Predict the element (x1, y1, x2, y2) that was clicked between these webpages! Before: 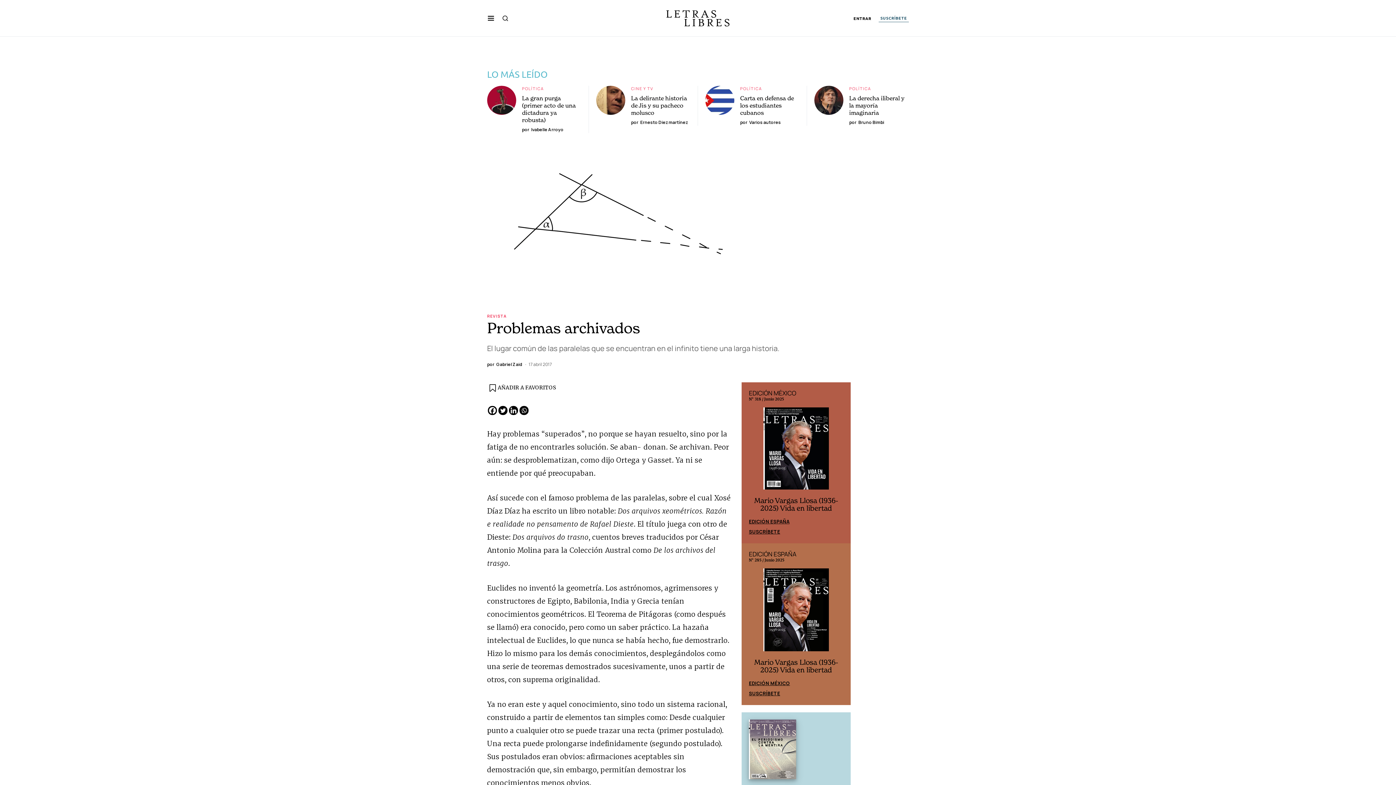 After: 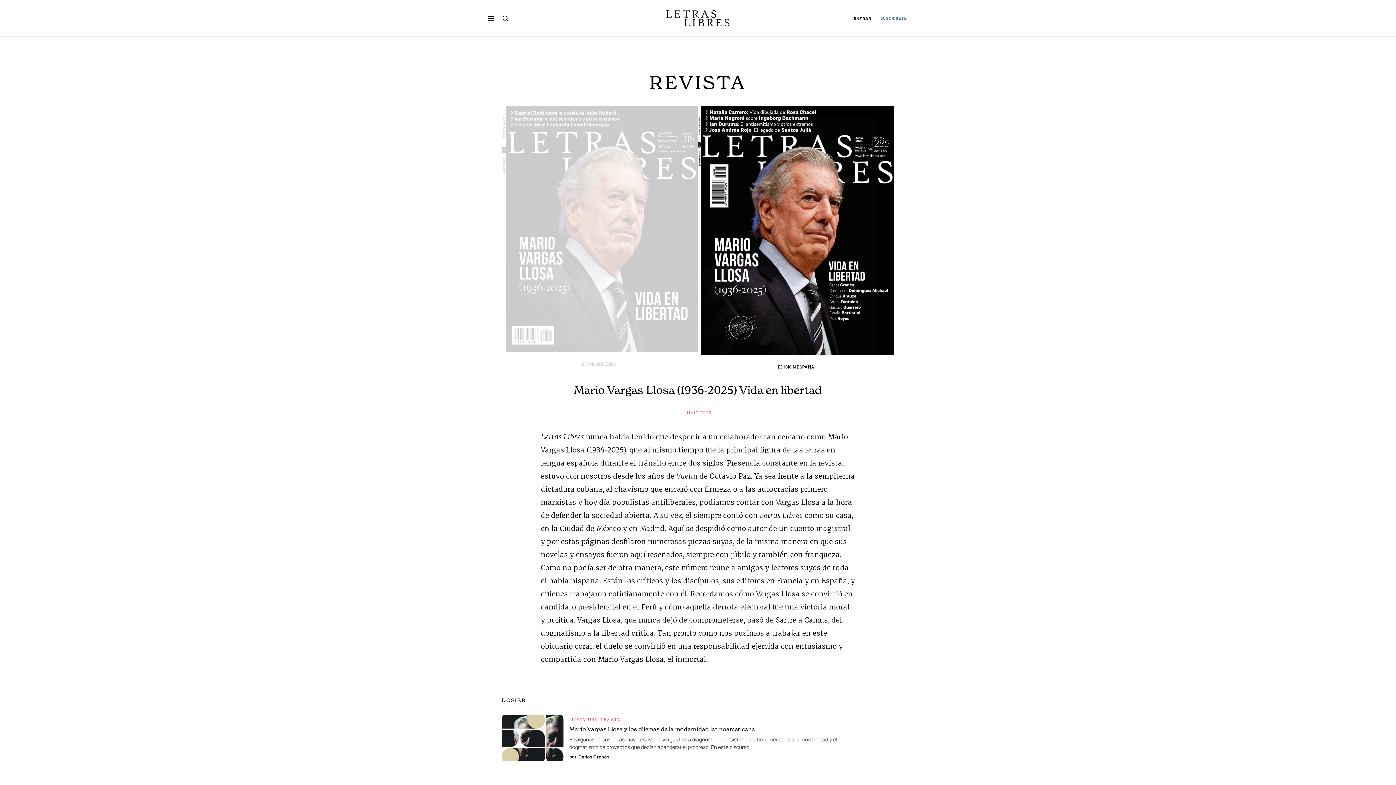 Action: label: EDICIÓN ESPAÑA bbox: (749, 518, 789, 524)